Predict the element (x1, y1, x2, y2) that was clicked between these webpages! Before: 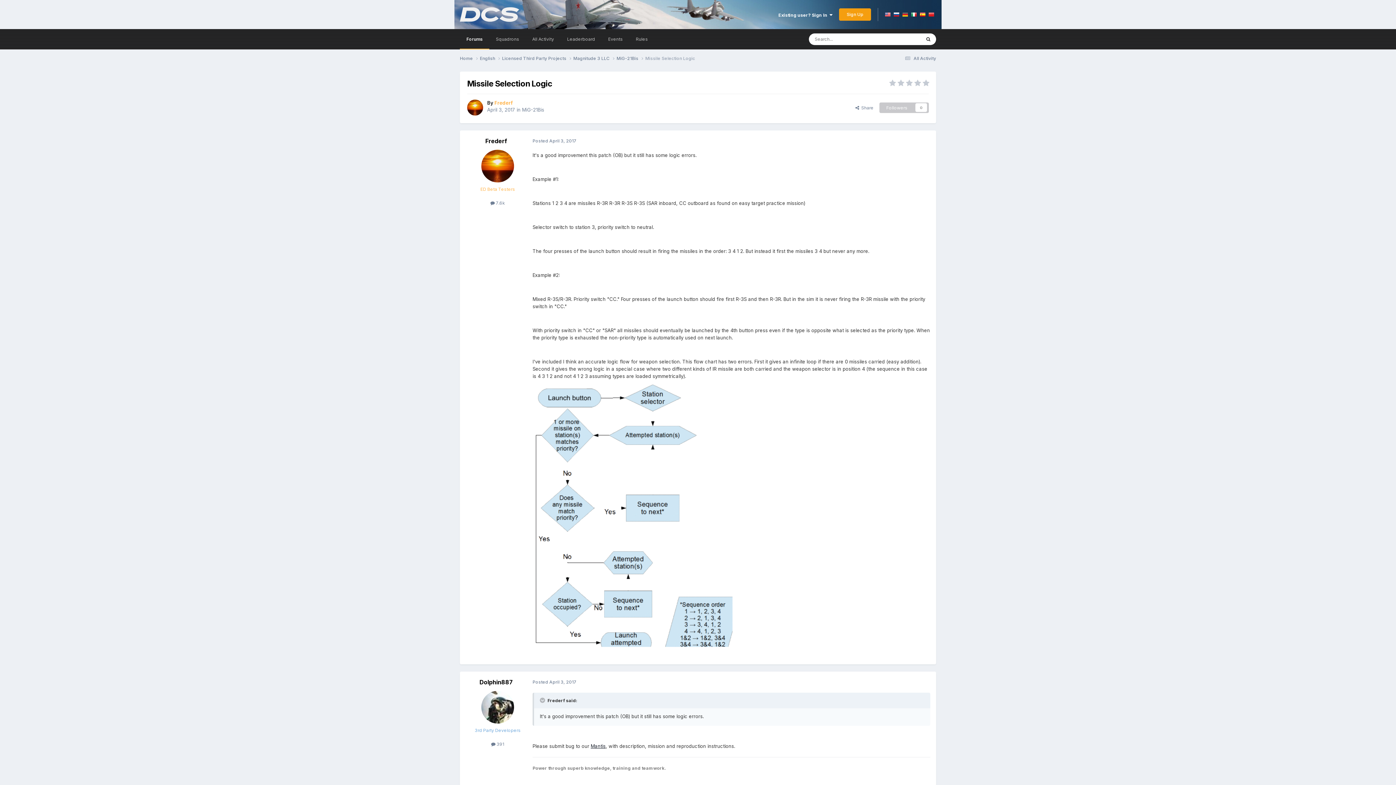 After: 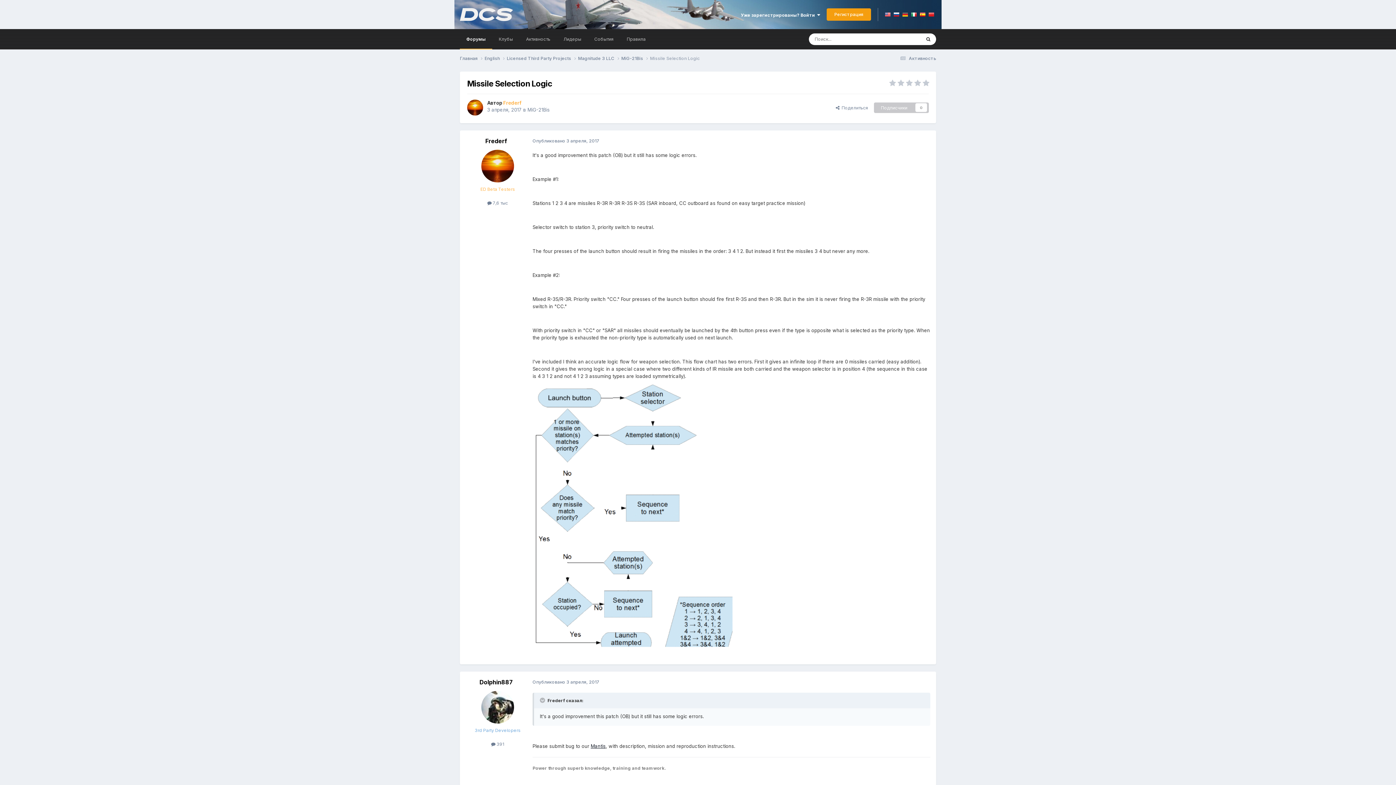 Action: bbox: (893, 11, 899, 17)